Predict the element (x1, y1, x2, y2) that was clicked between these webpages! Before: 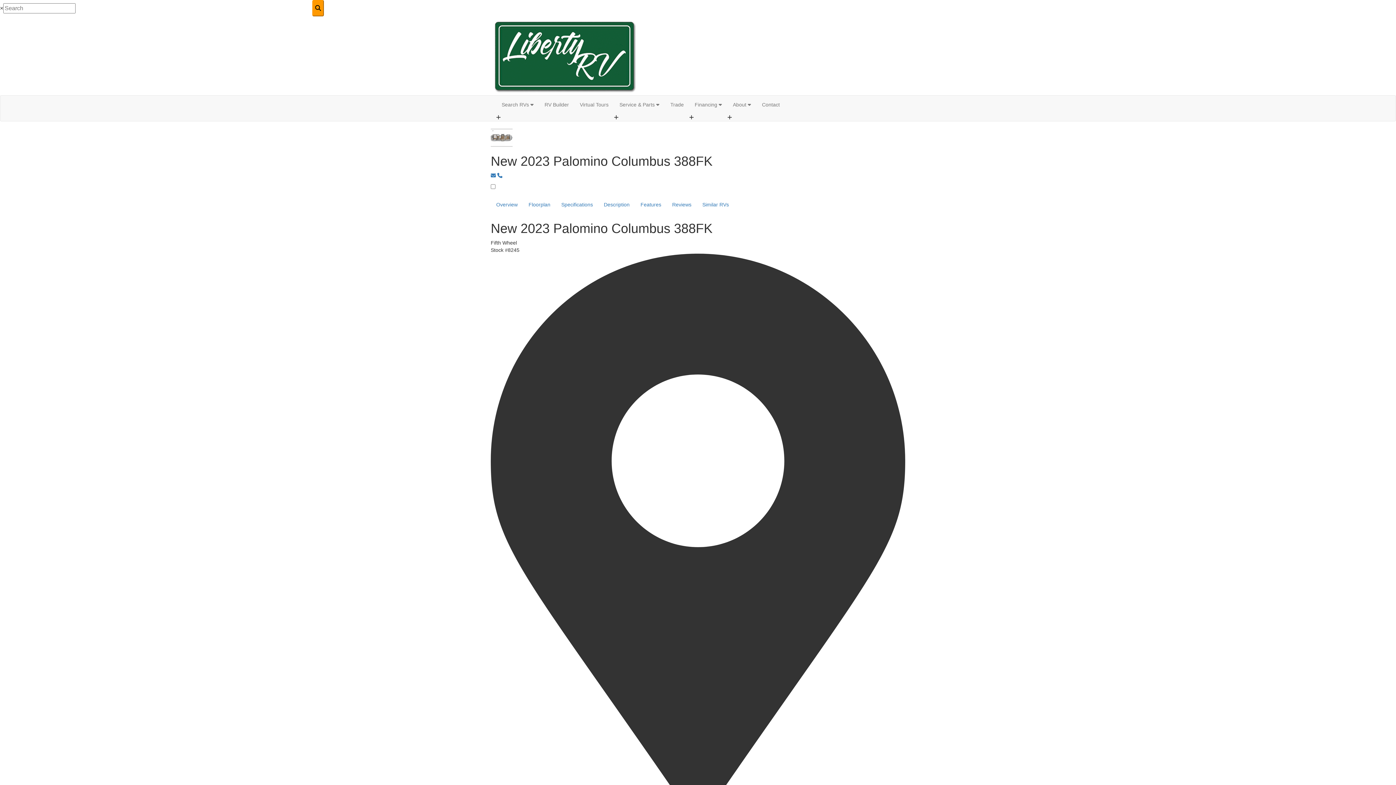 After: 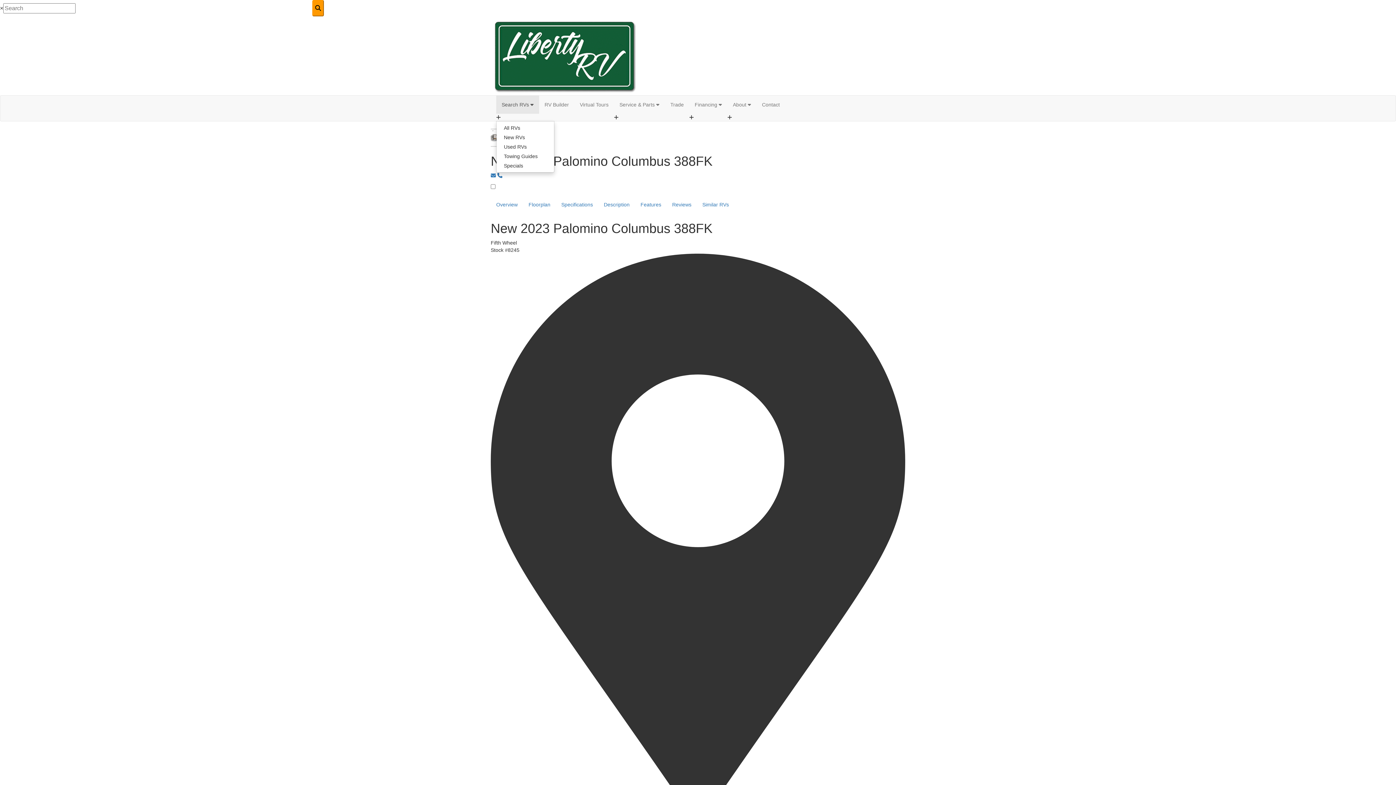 Action: bbox: (496, 95, 539, 113) label: Search RVs 